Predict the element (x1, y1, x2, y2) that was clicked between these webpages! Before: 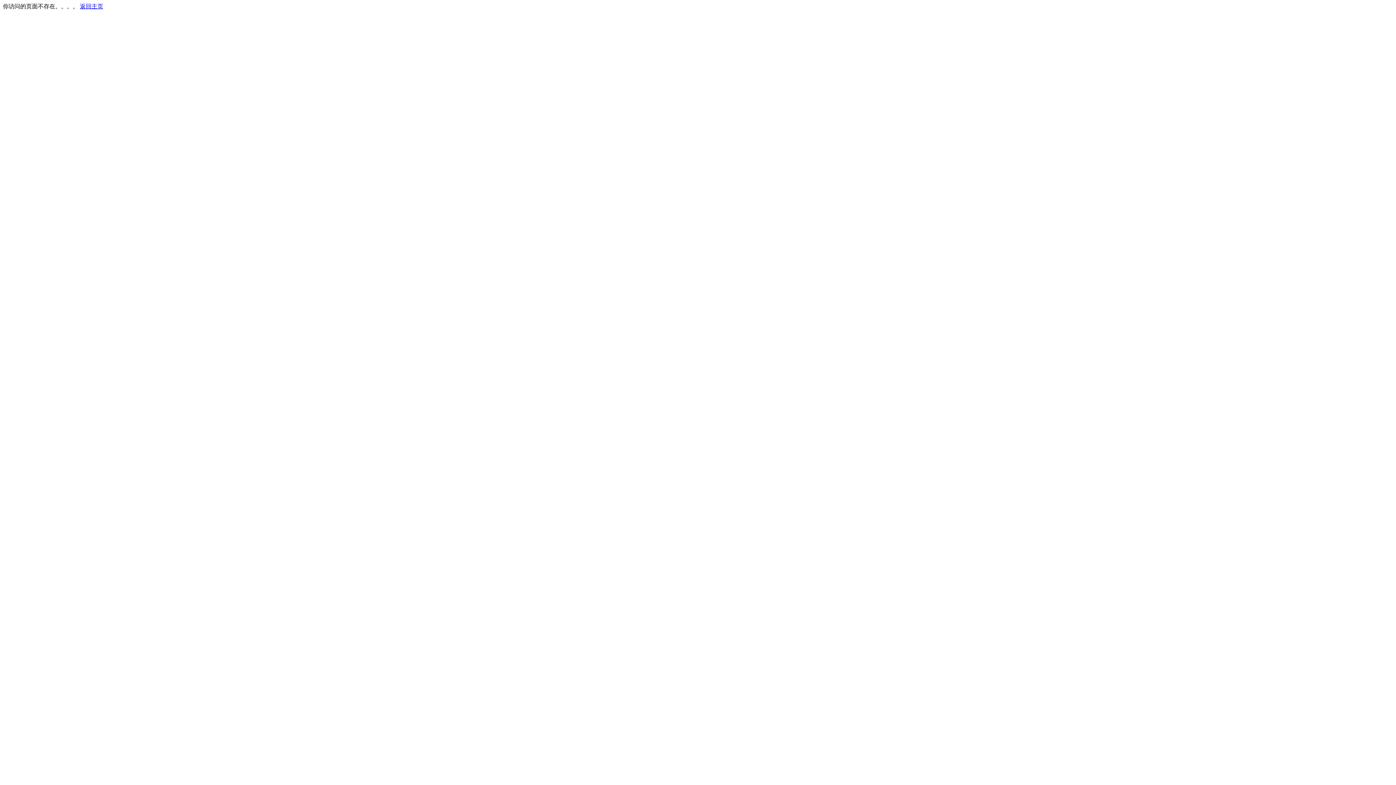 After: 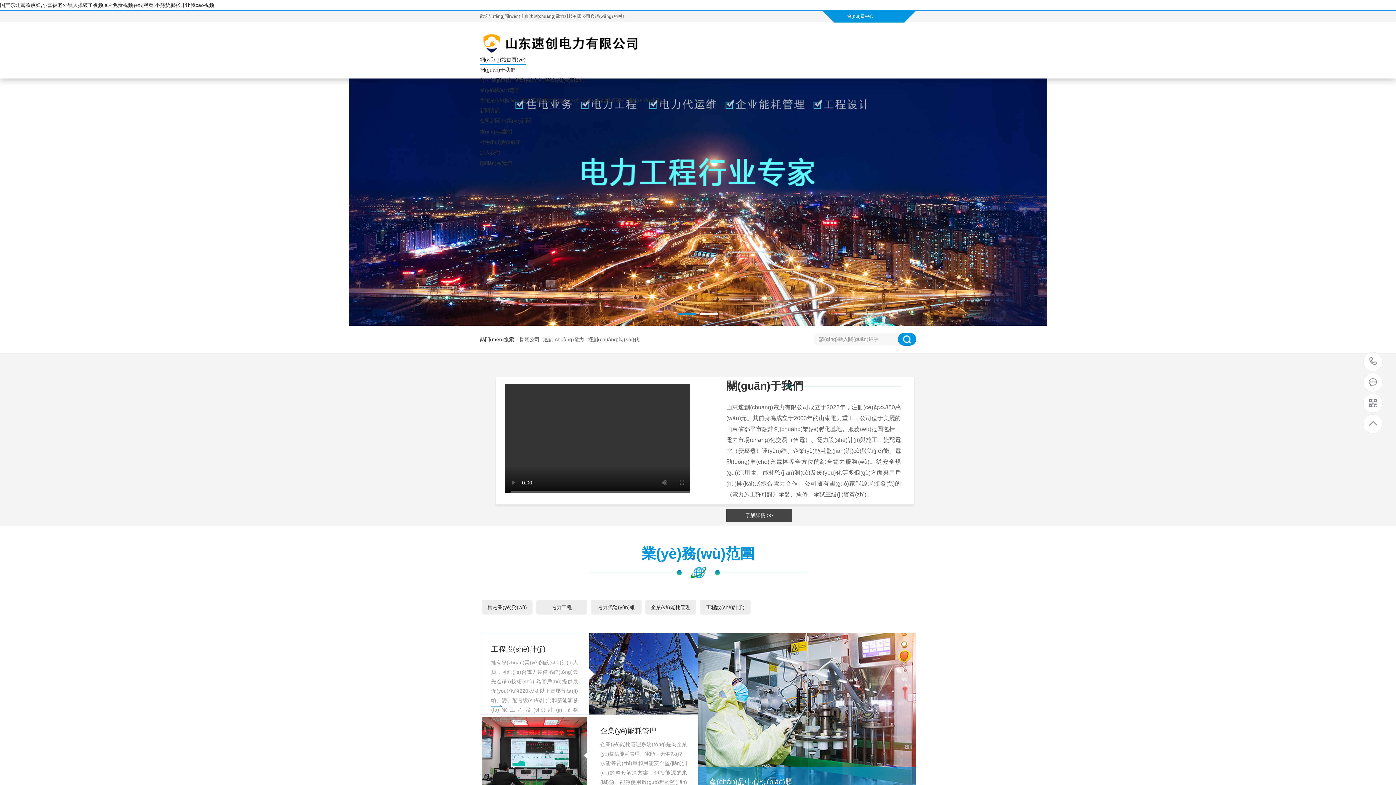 Action: label: 返回主页 bbox: (80, 3, 103, 9)